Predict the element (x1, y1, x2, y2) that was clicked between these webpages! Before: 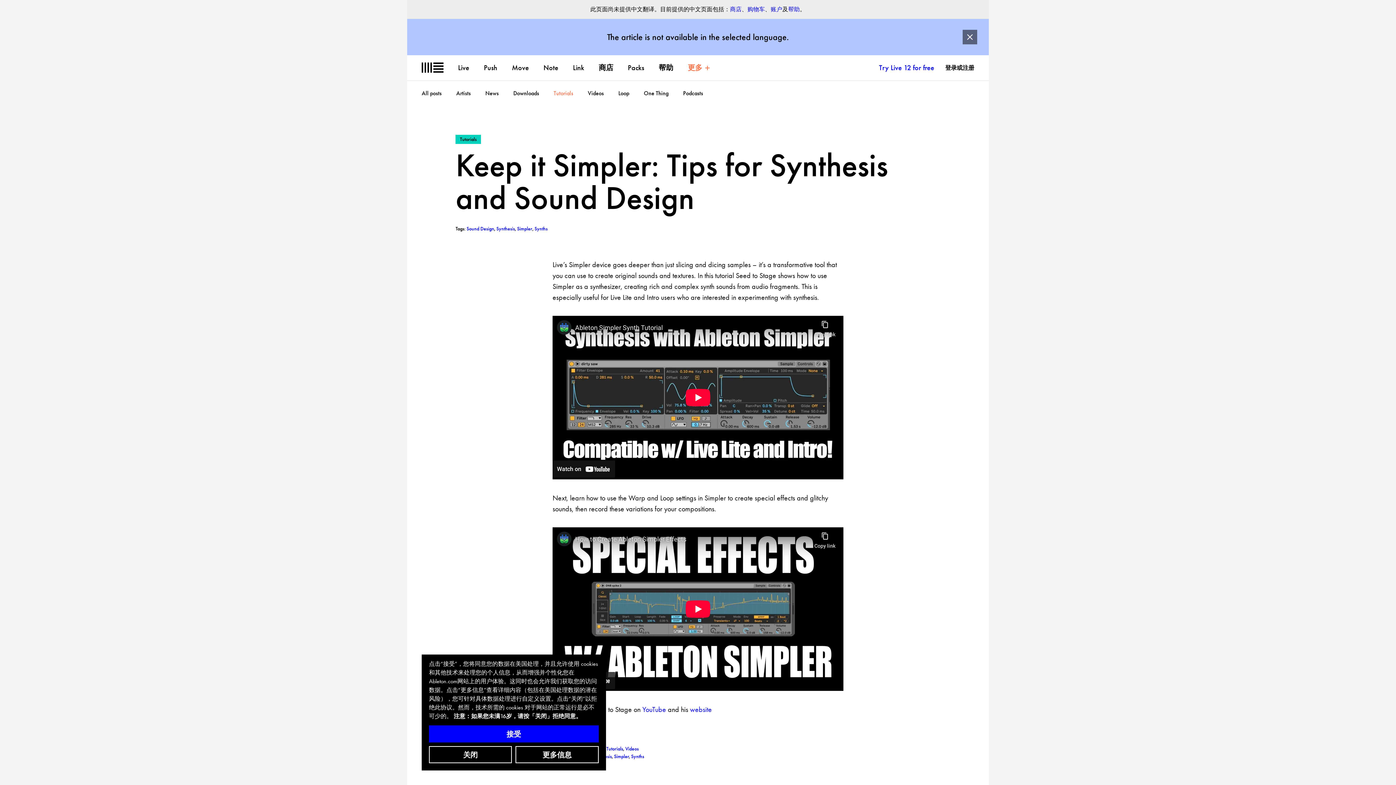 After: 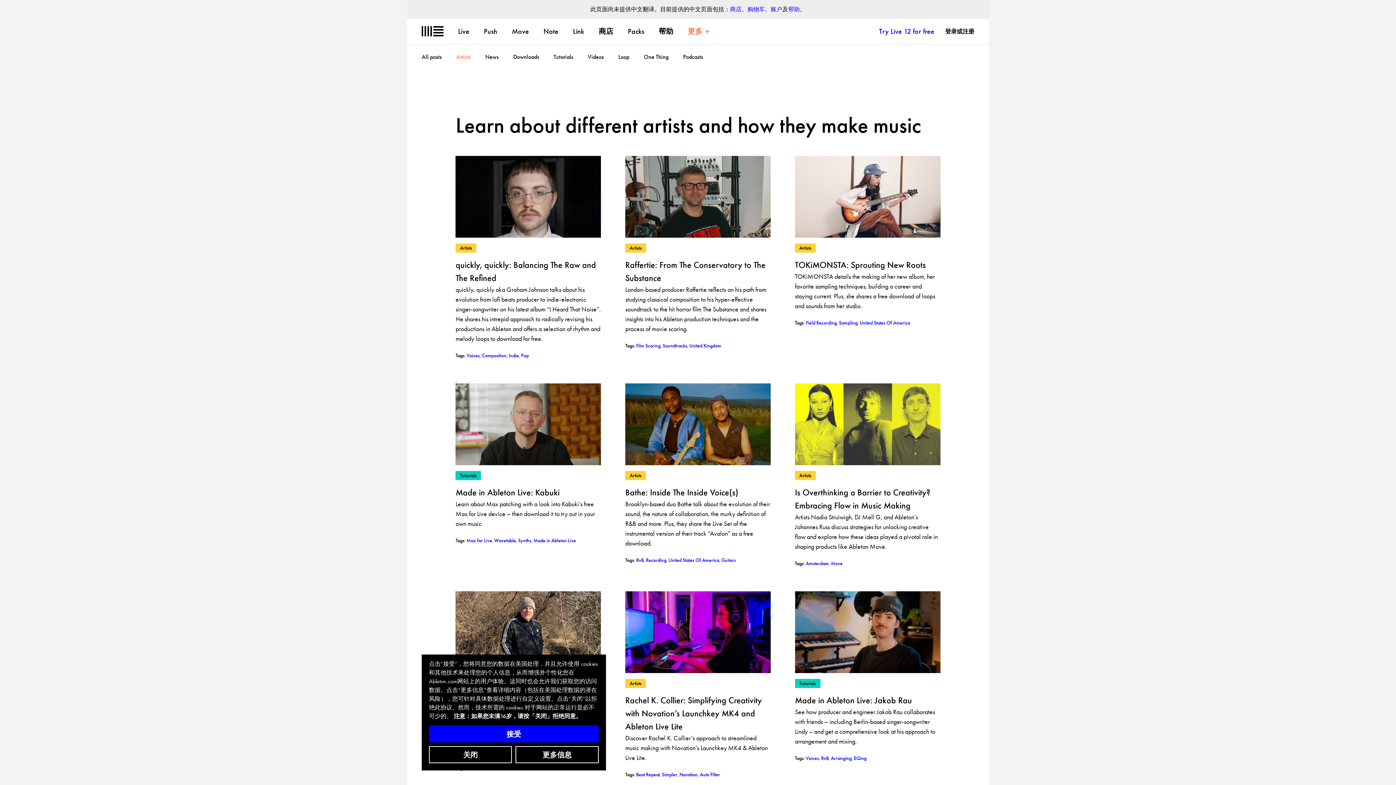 Action: bbox: (456, 89, 470, 96) label: Artists